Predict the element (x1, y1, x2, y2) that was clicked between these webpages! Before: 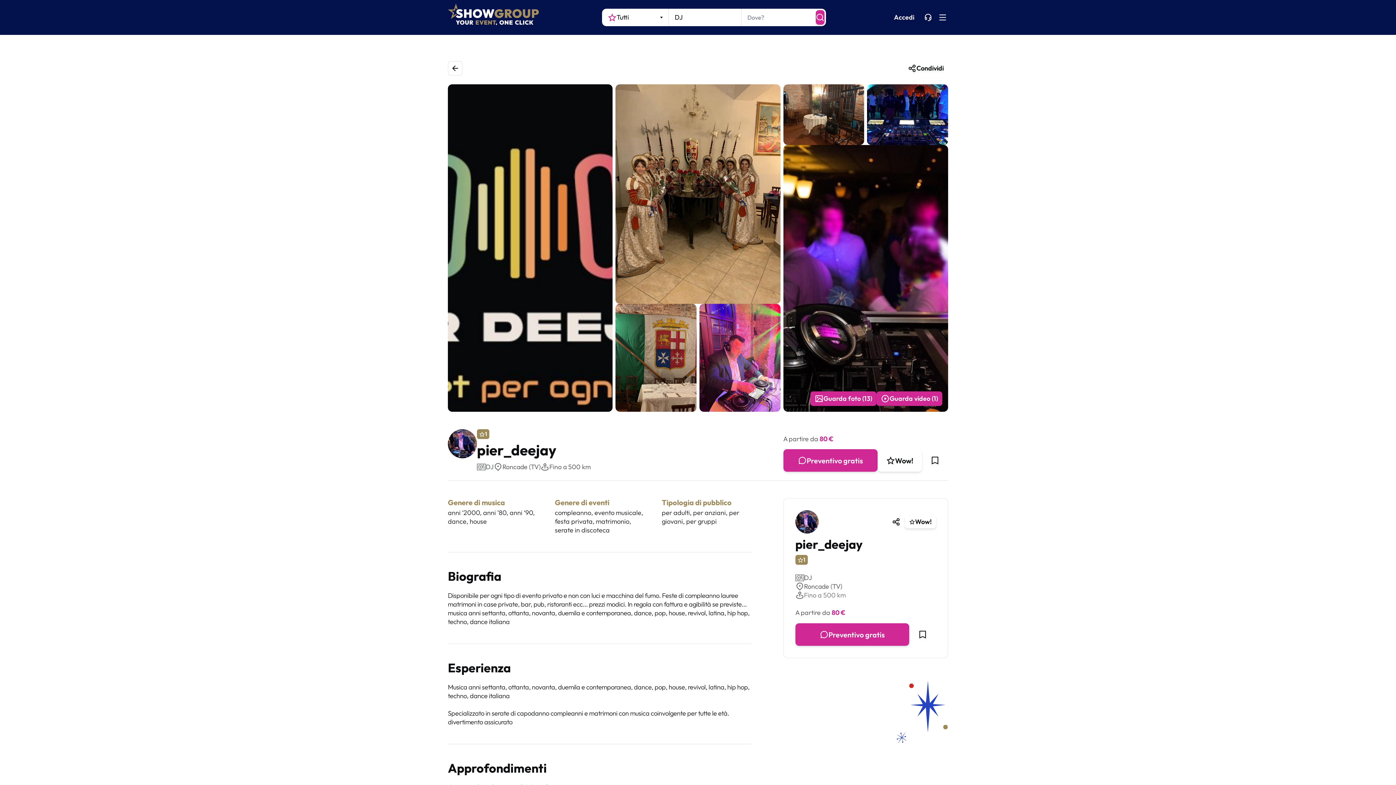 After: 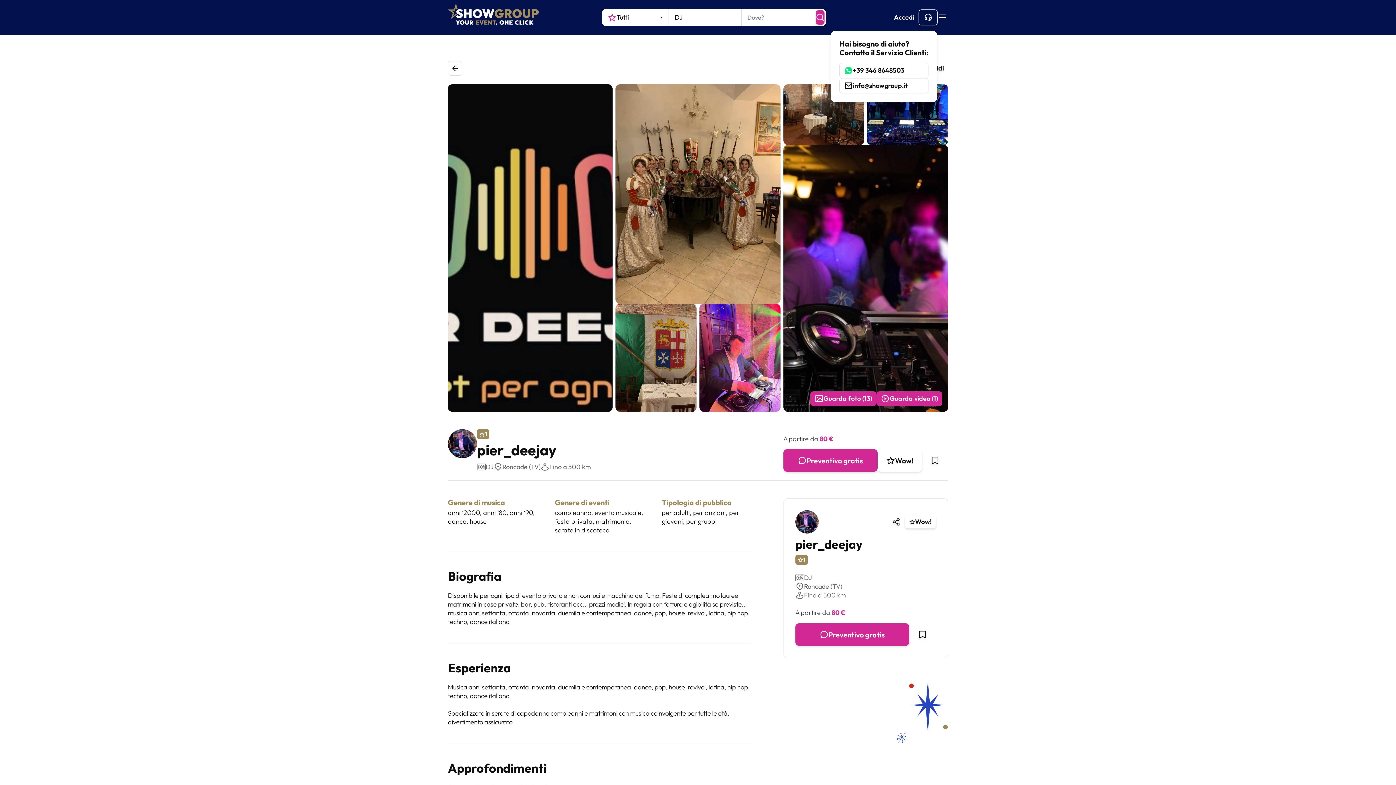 Action: bbox: (919, 9, 937, 25)